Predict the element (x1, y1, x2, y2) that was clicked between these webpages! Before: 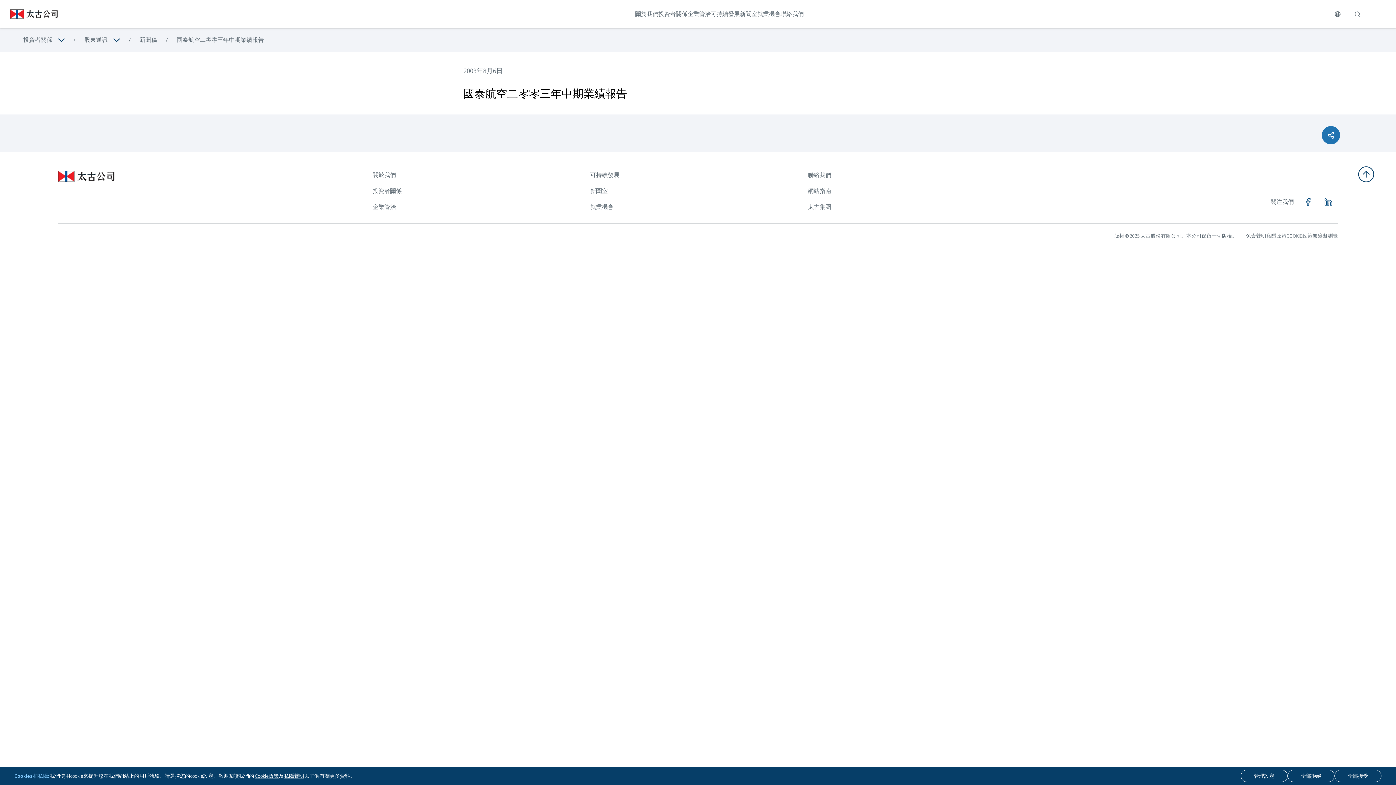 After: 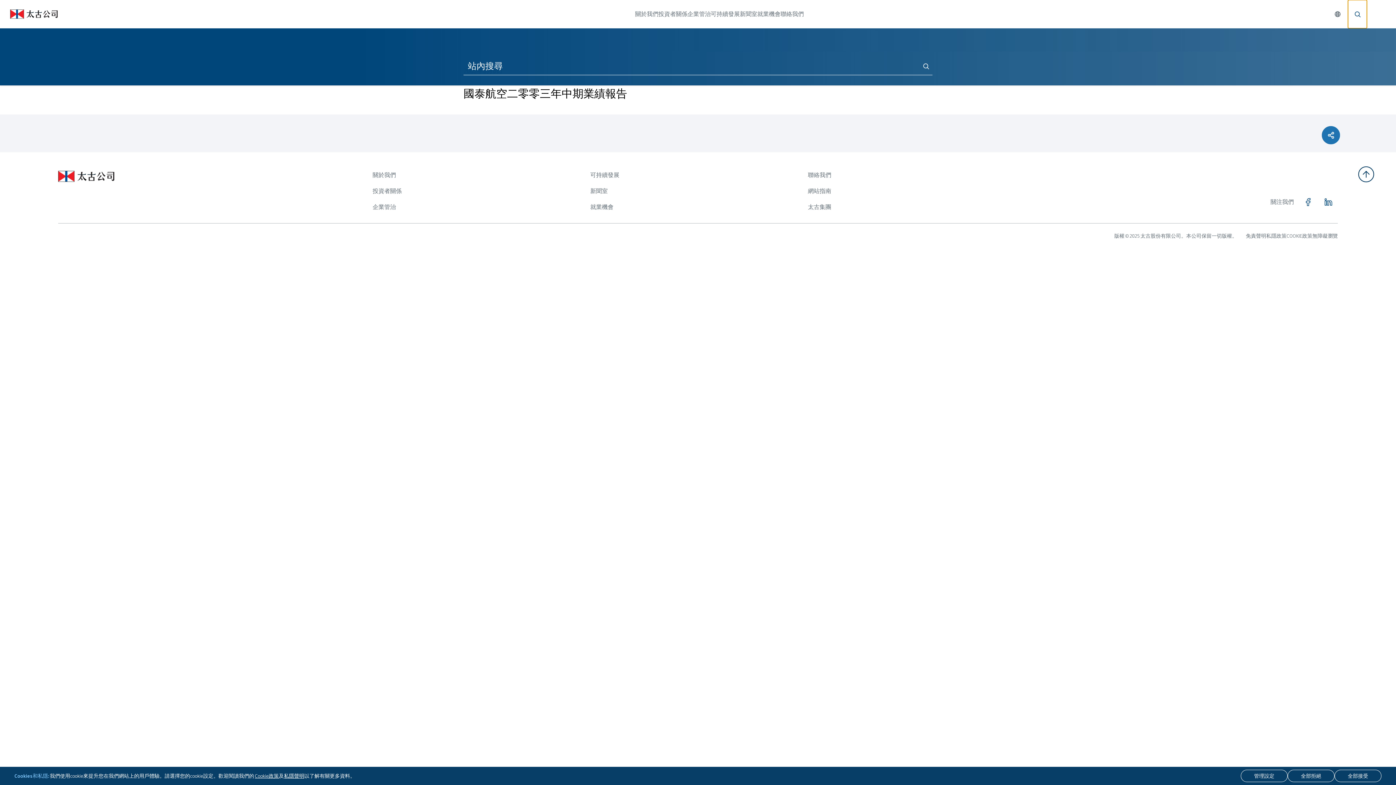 Action: label: 搜索 bbox: (1348, 0, 1367, 28)